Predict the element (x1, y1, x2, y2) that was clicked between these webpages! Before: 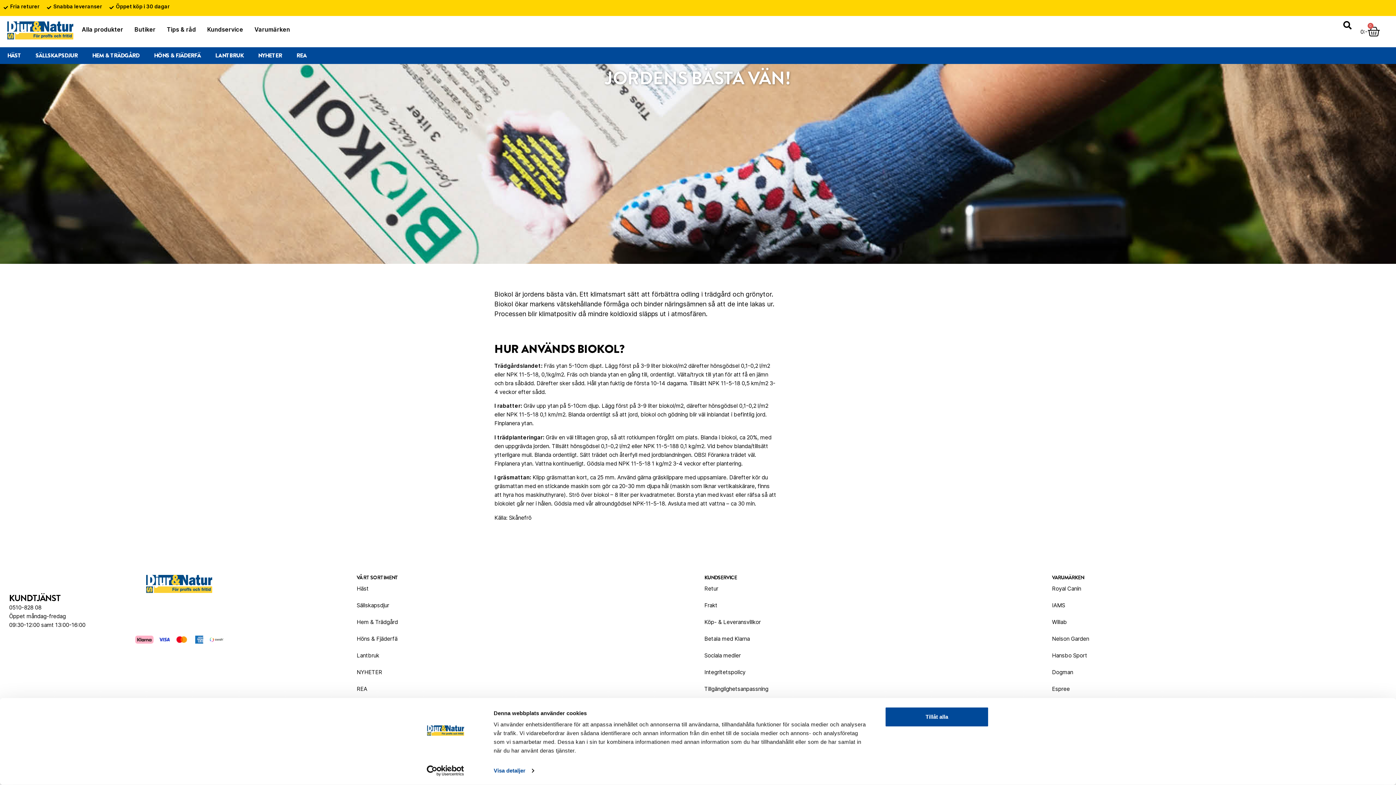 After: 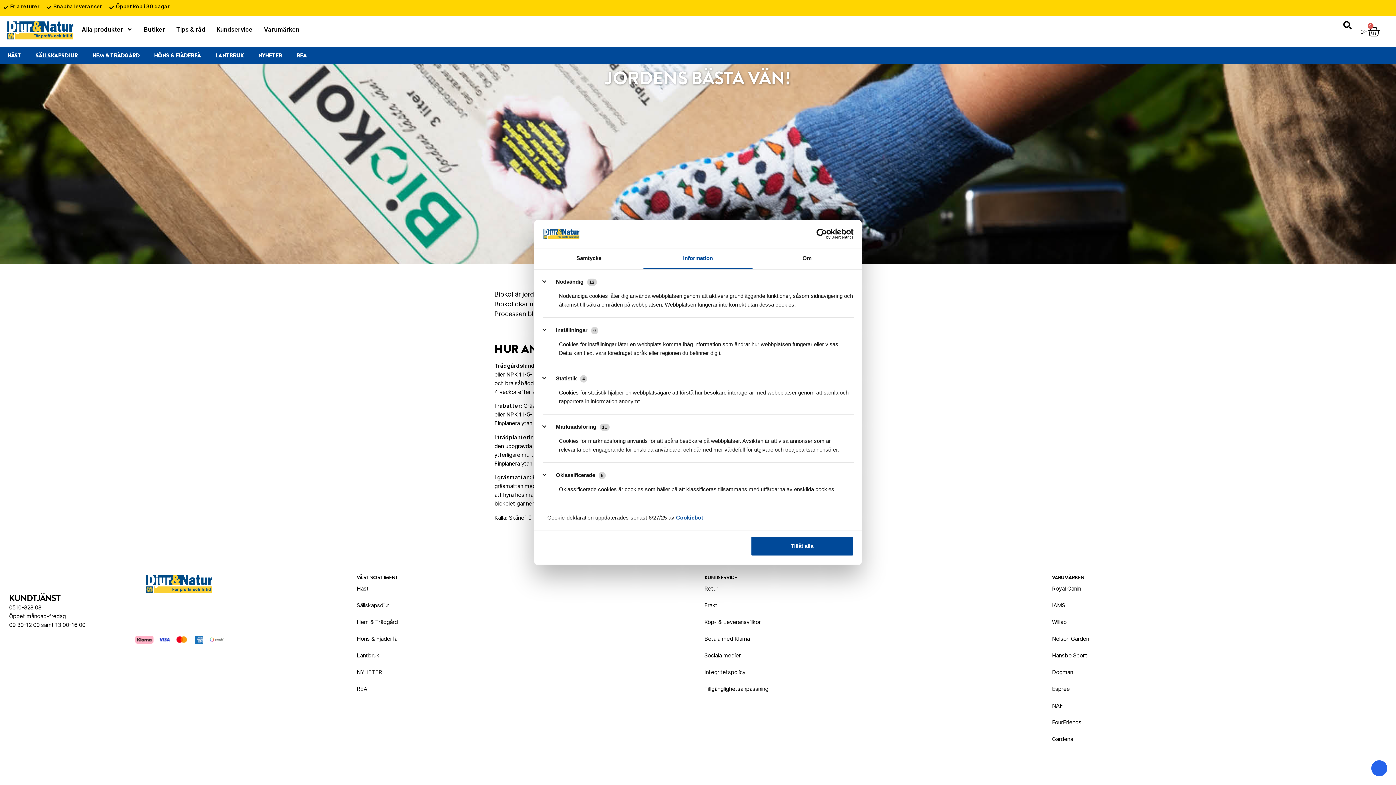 Action: bbox: (493, 765, 534, 776) label: Visa detaljer